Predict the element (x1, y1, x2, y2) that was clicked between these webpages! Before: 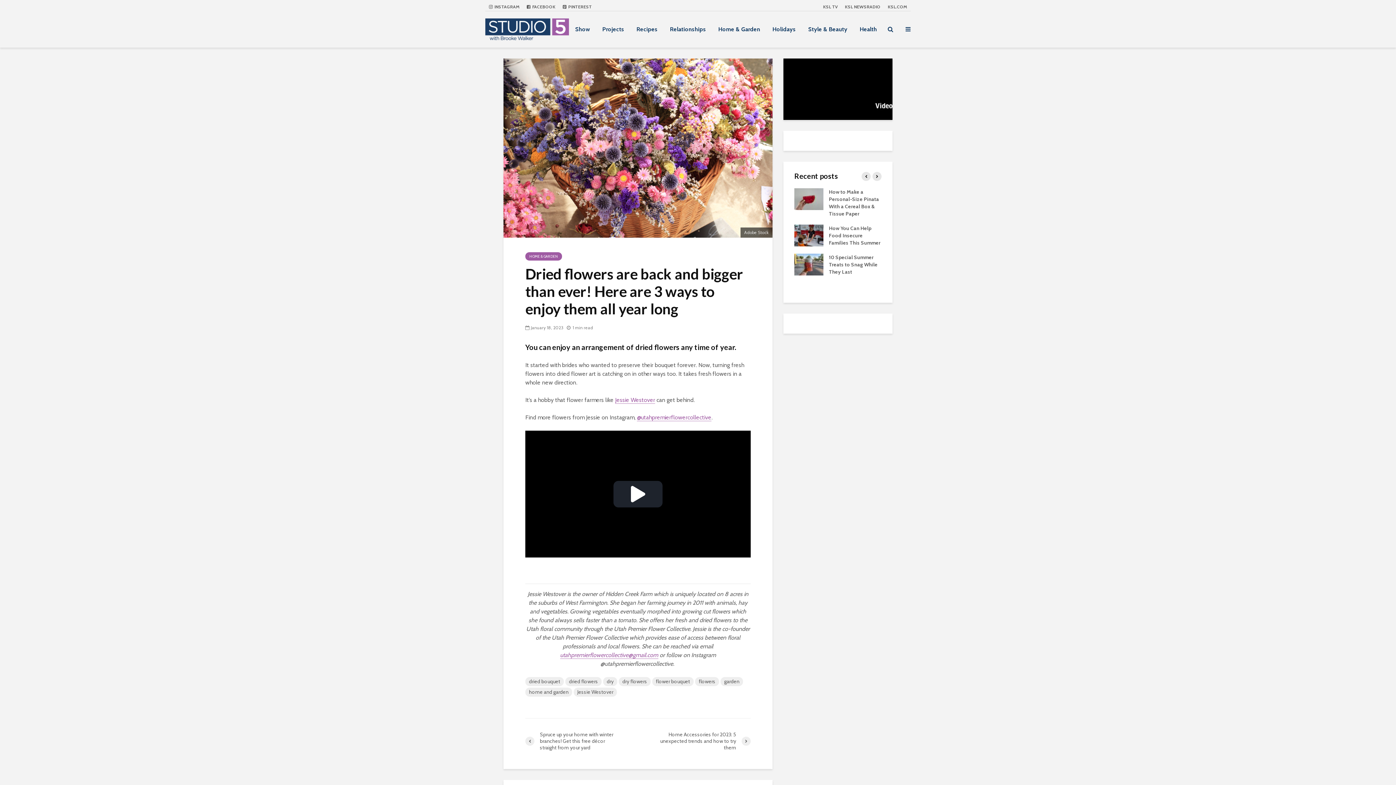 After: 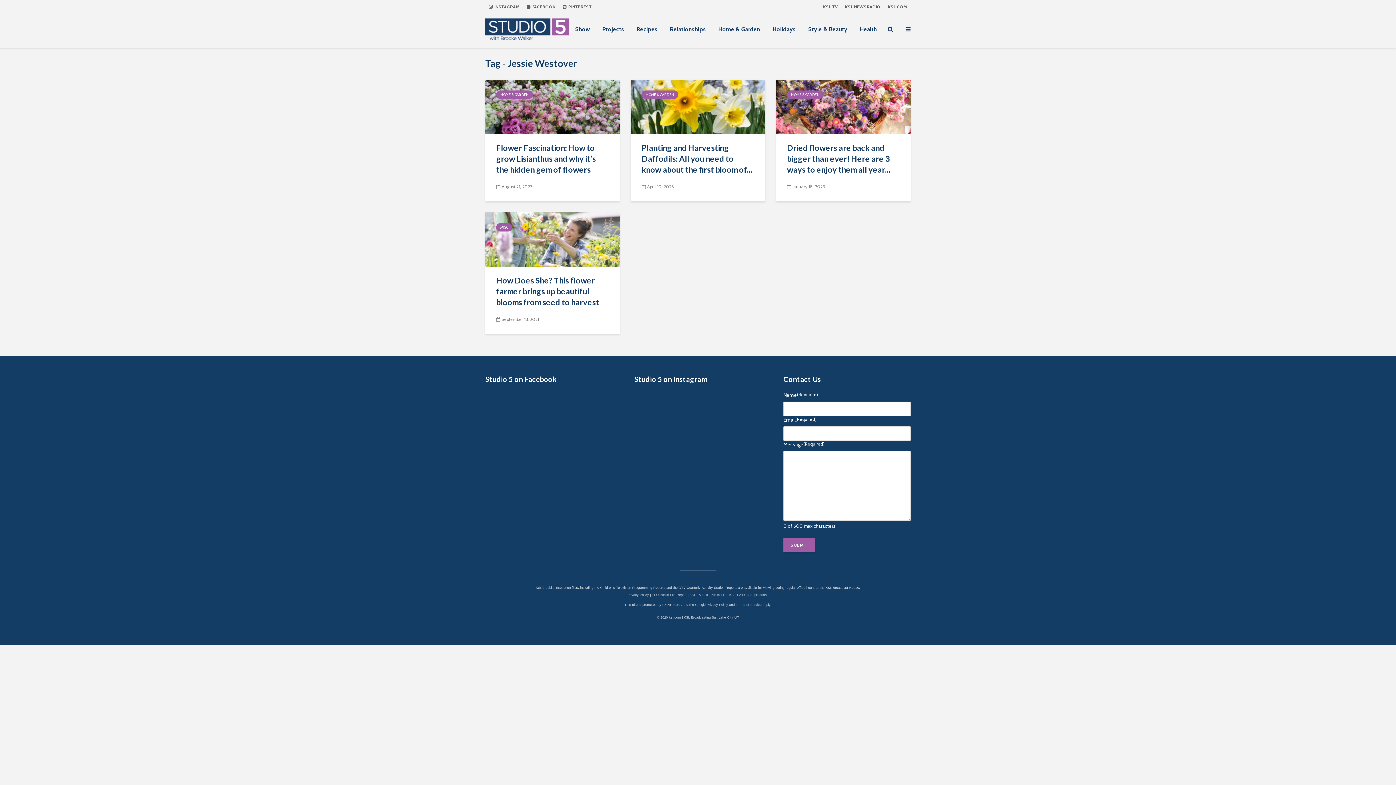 Action: label: Jessie Westover bbox: (573, 688, 617, 697)